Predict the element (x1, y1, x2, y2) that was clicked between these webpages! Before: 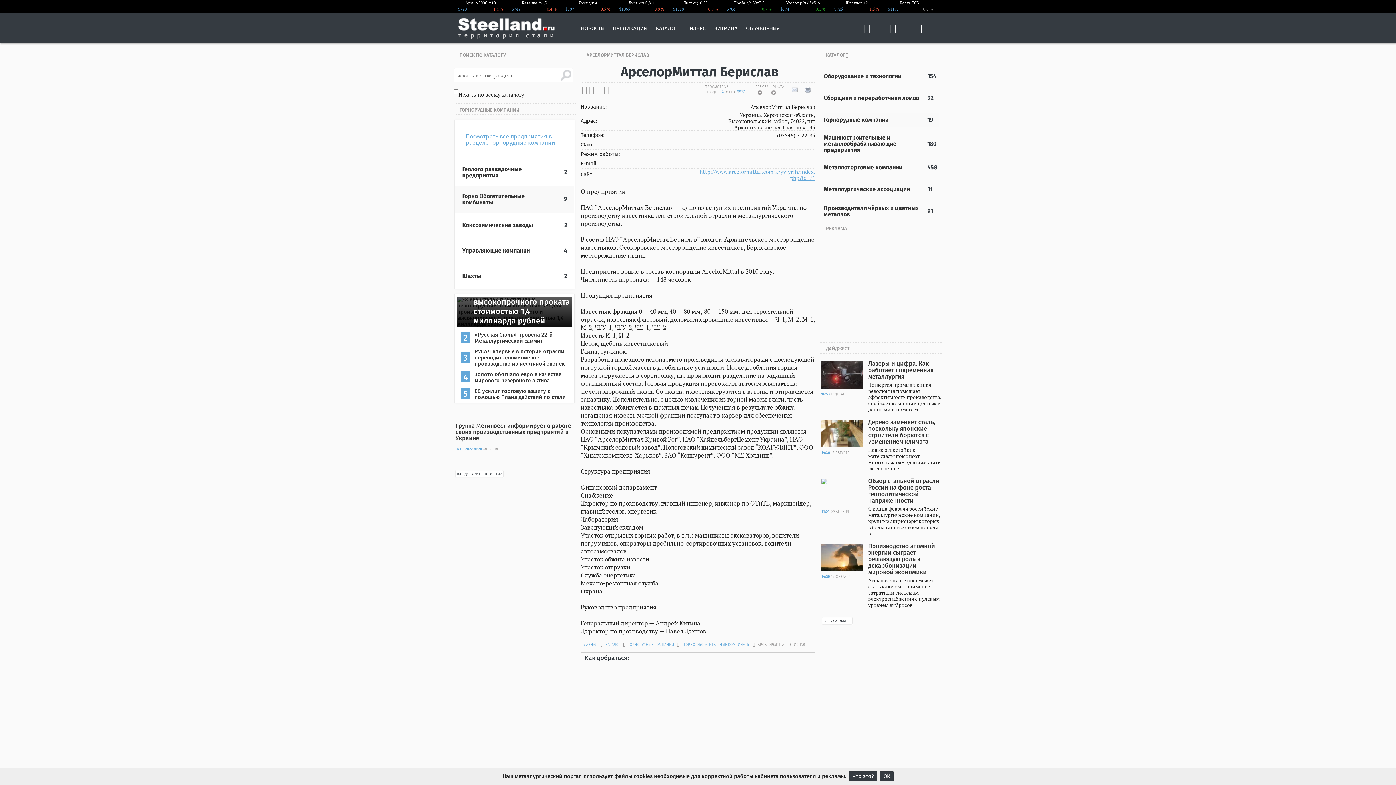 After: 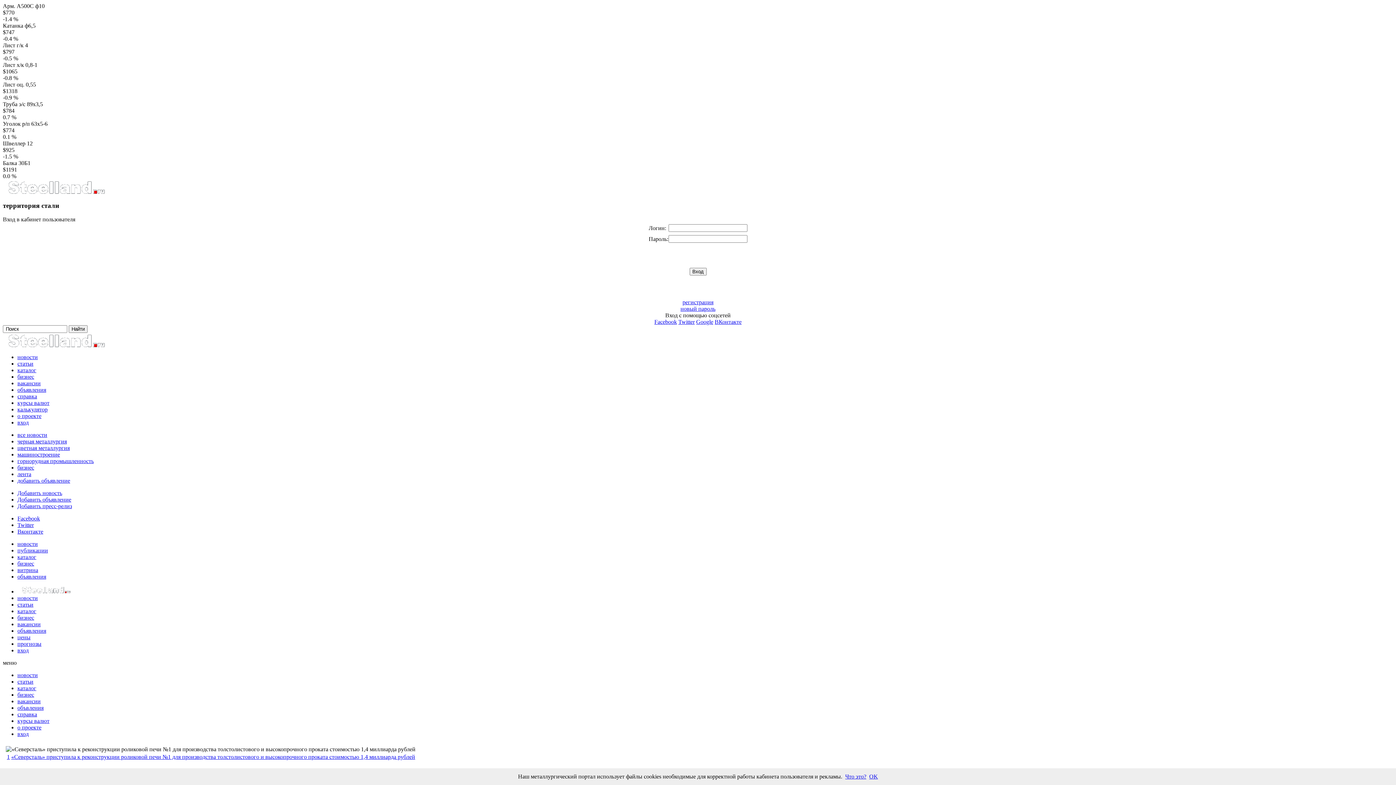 Action: label: 4 bbox: (463, 372, 467, 382)